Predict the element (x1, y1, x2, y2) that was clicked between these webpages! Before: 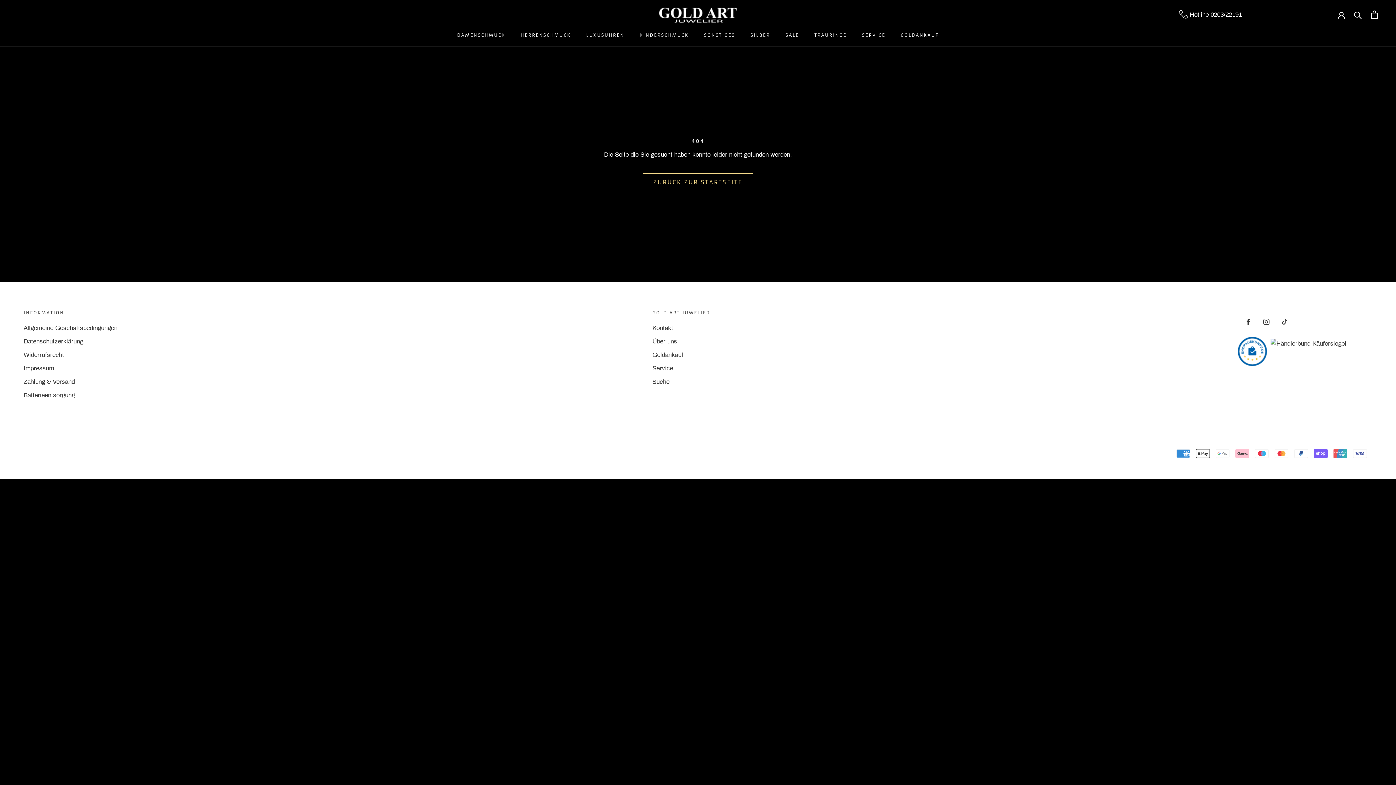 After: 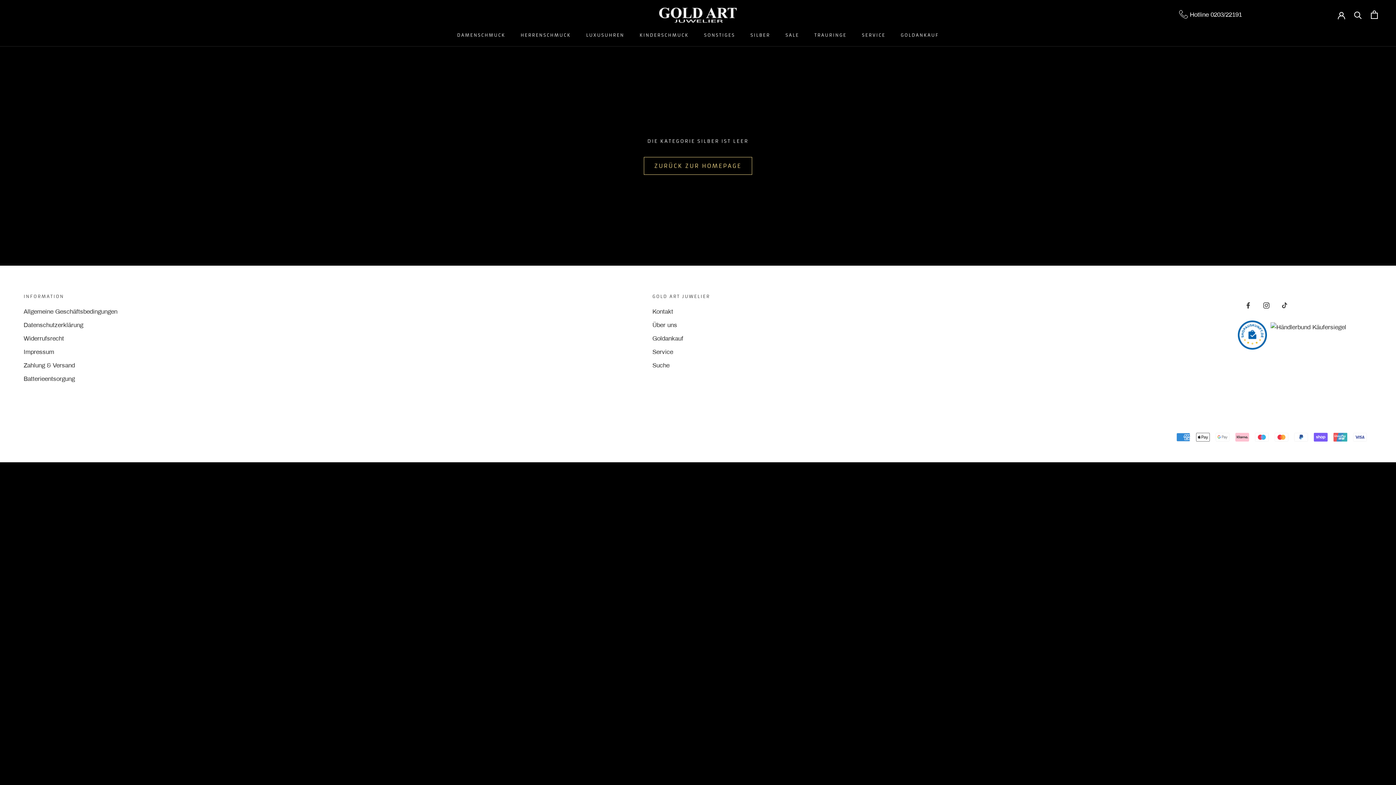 Action: label: SILBER
SILBER bbox: (750, 32, 770, 37)